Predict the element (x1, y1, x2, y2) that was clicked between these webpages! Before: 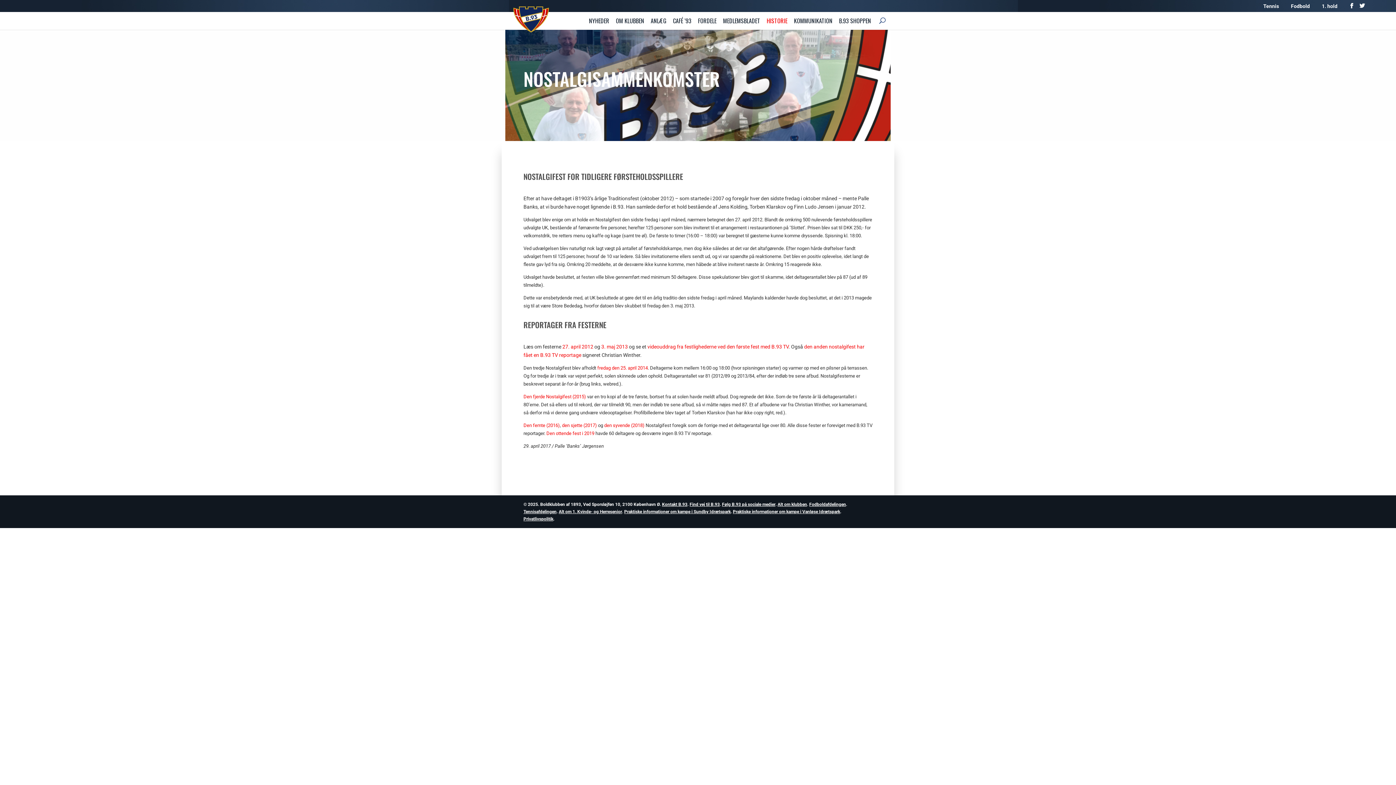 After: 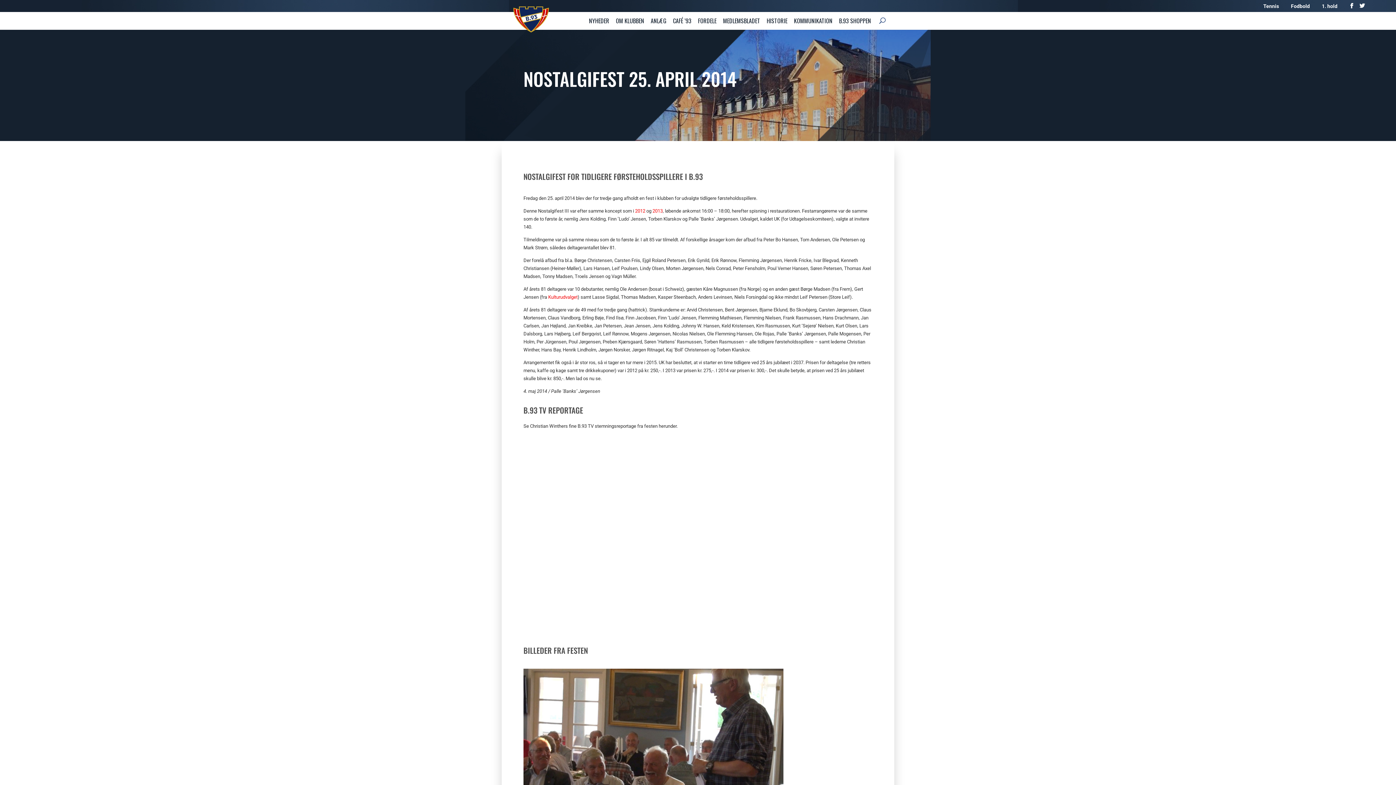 Action: label: fredag den 25. april 2014 bbox: (597, 365, 648, 370)